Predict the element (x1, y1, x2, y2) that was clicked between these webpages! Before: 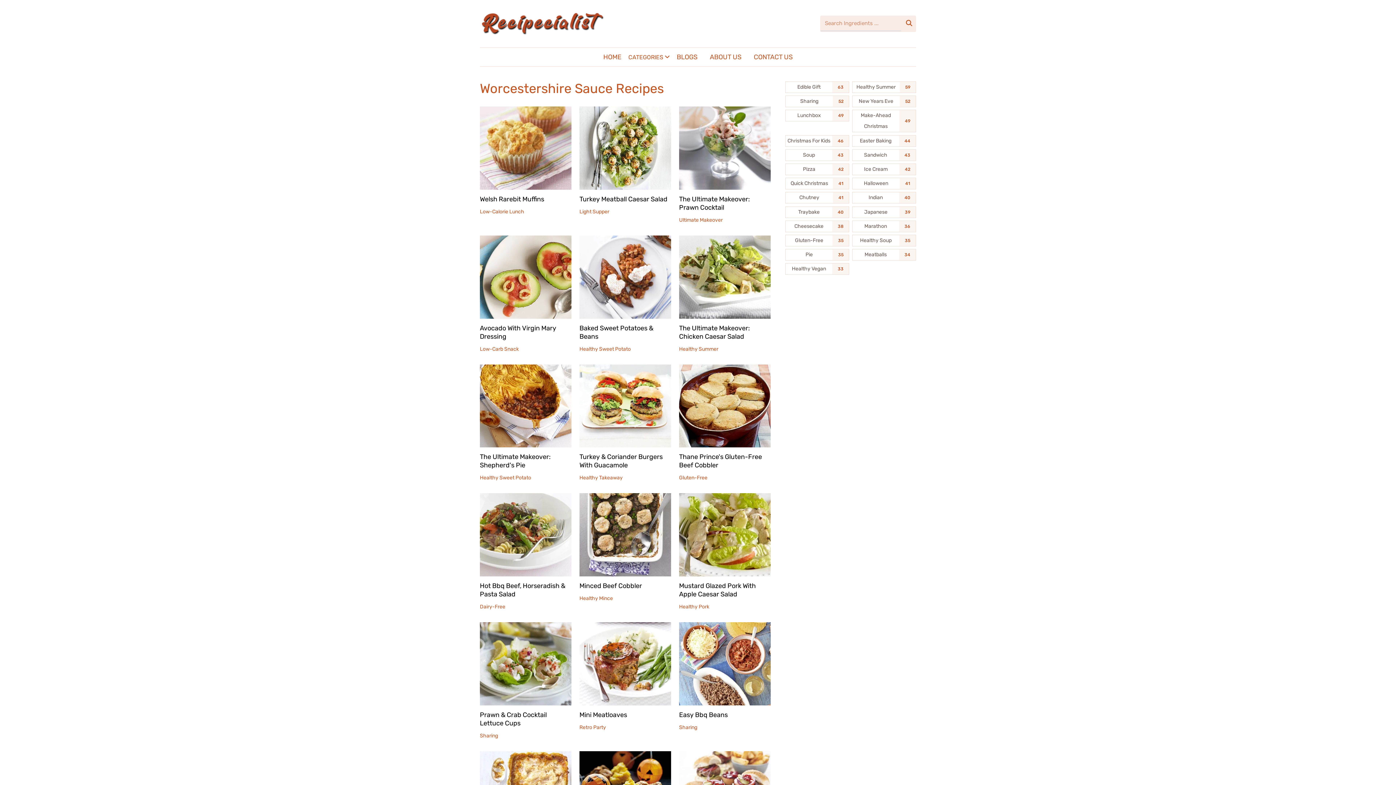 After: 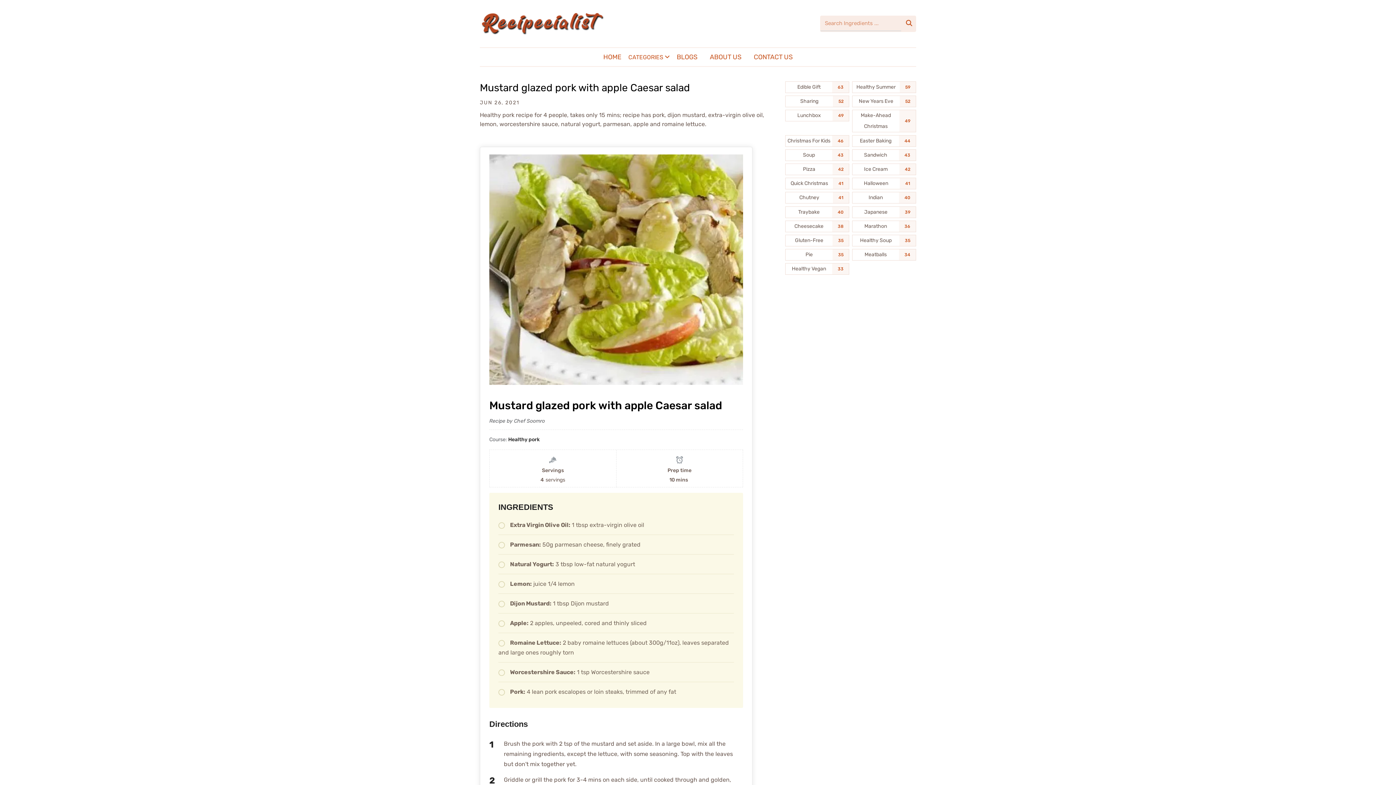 Action: label: Mustard Glazed Pork With Apple Caesar Salad bbox: (679, 582, 756, 598)